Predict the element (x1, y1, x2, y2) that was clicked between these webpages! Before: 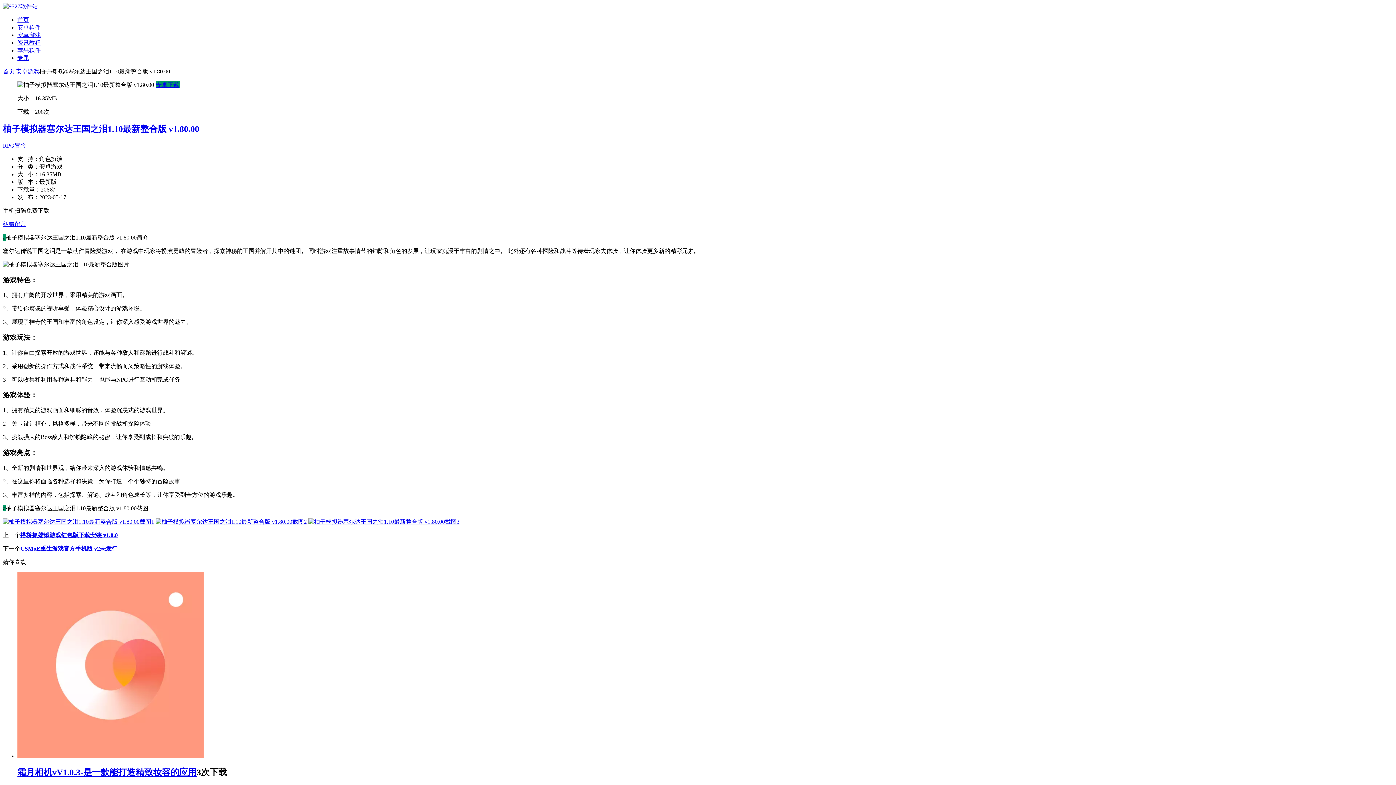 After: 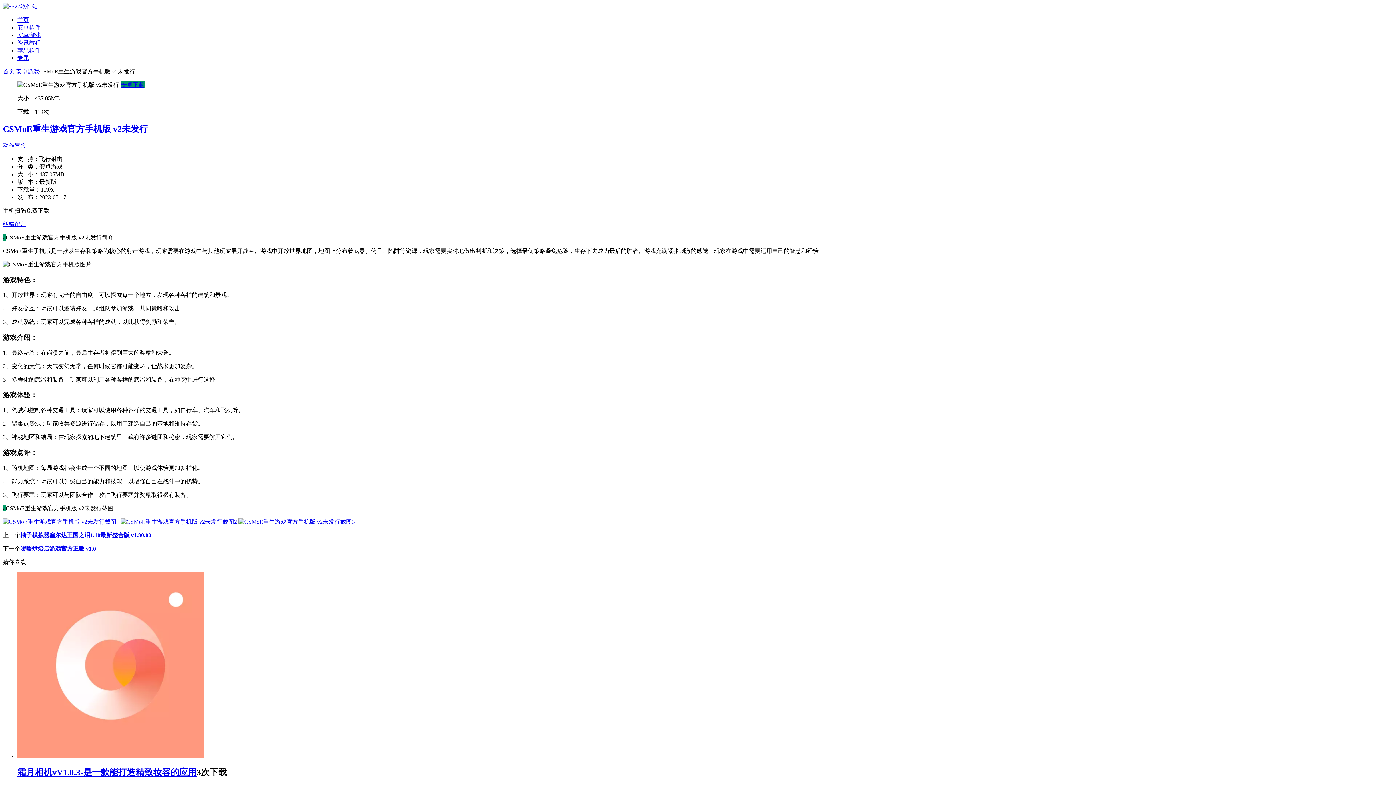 Action: bbox: (20, 545, 117, 551) label: CSMoE重生游戏官方手机版 v2未发行